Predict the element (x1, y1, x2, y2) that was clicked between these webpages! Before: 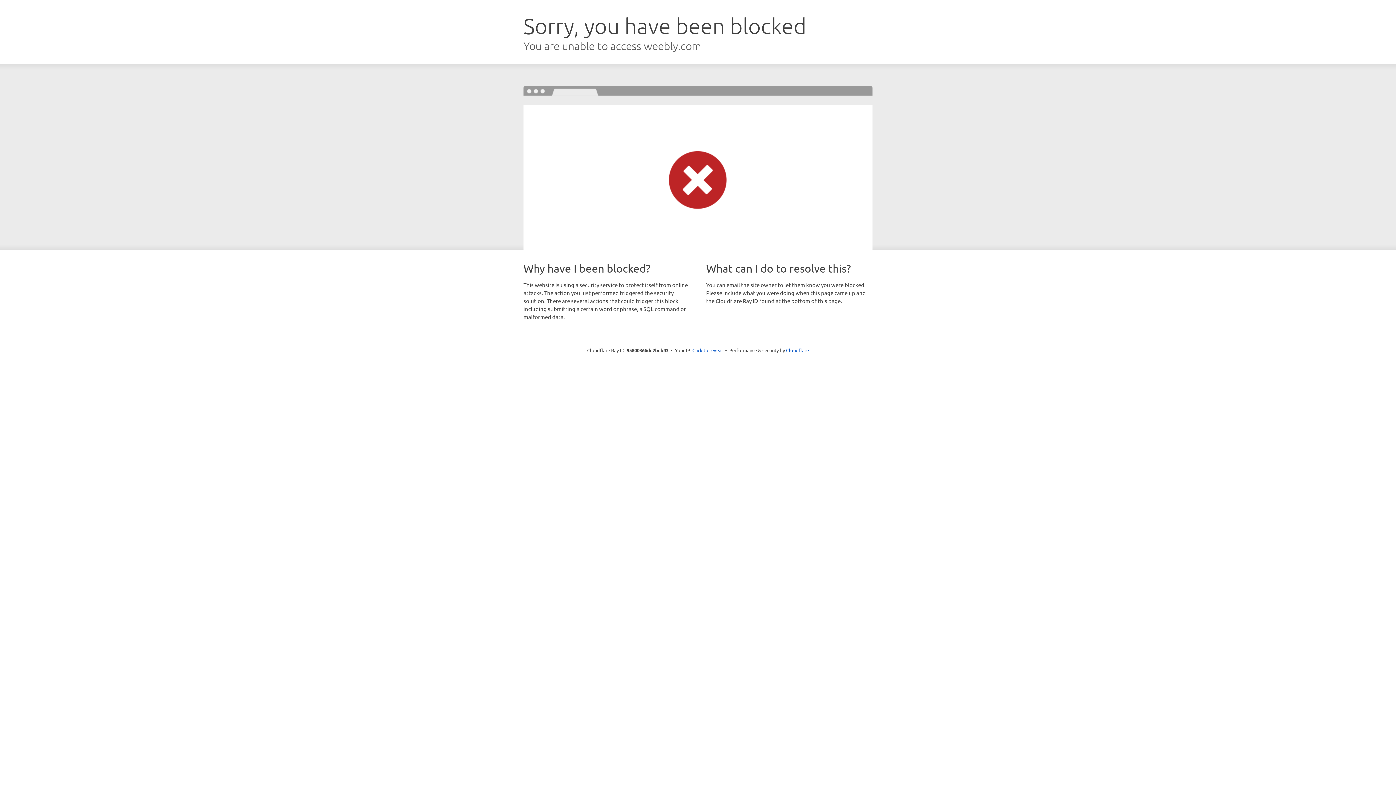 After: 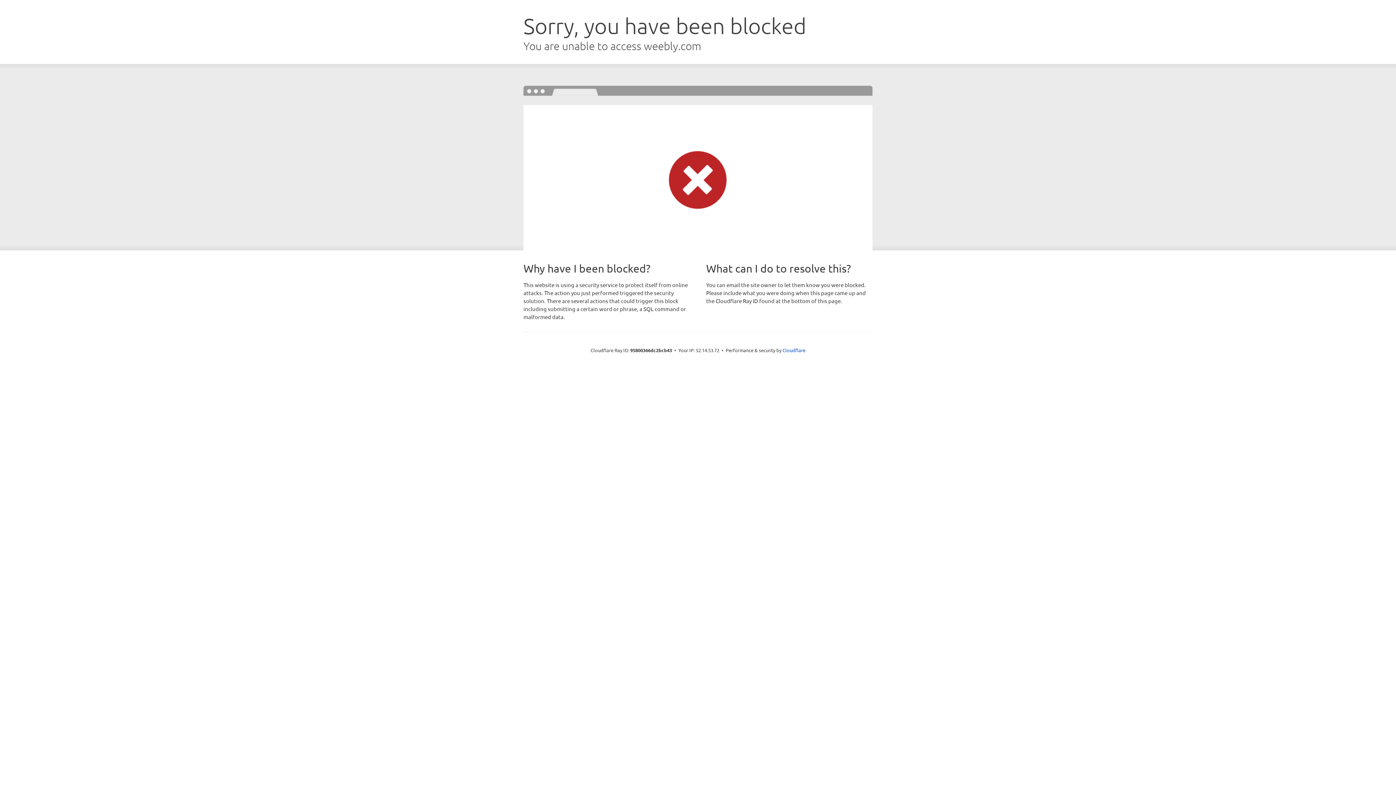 Action: label: Click to reveal bbox: (692, 346, 723, 353)